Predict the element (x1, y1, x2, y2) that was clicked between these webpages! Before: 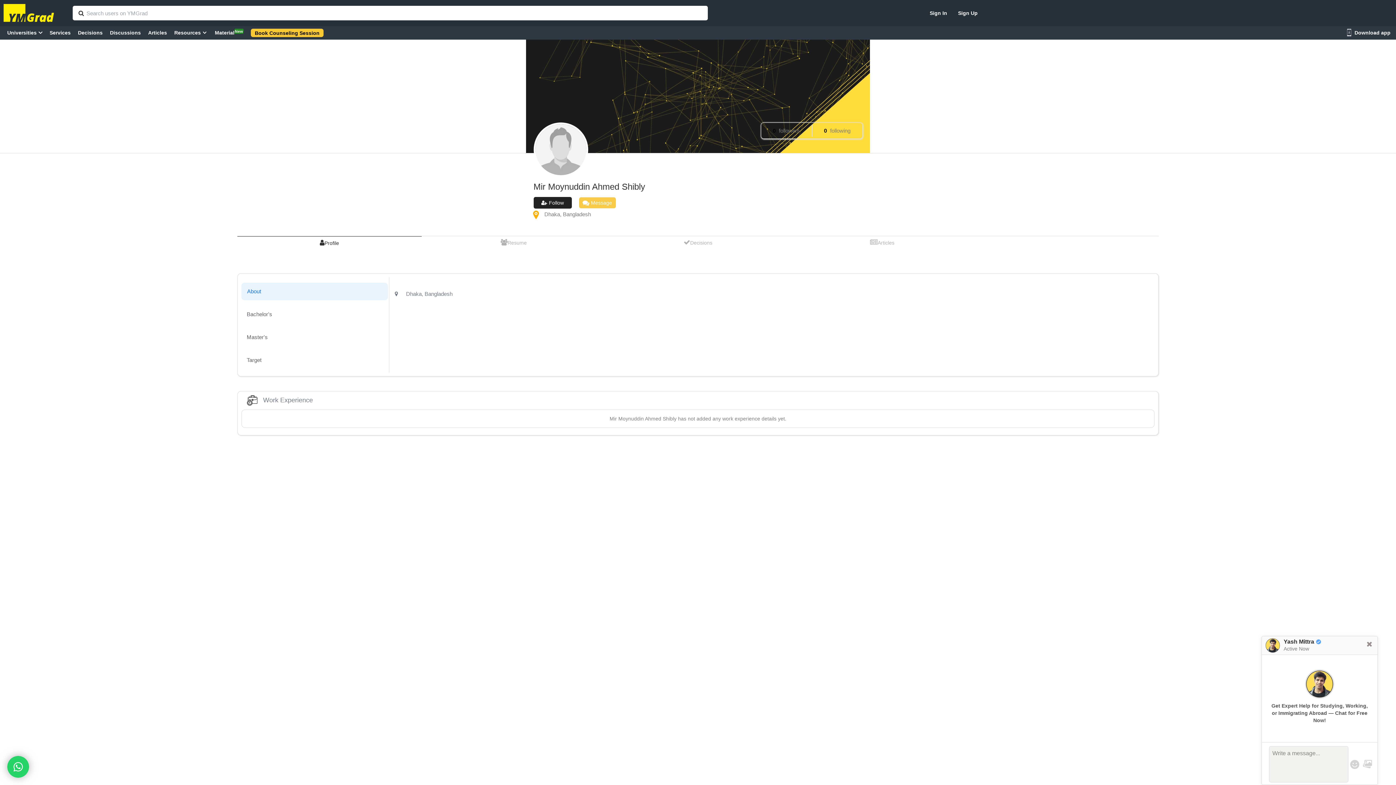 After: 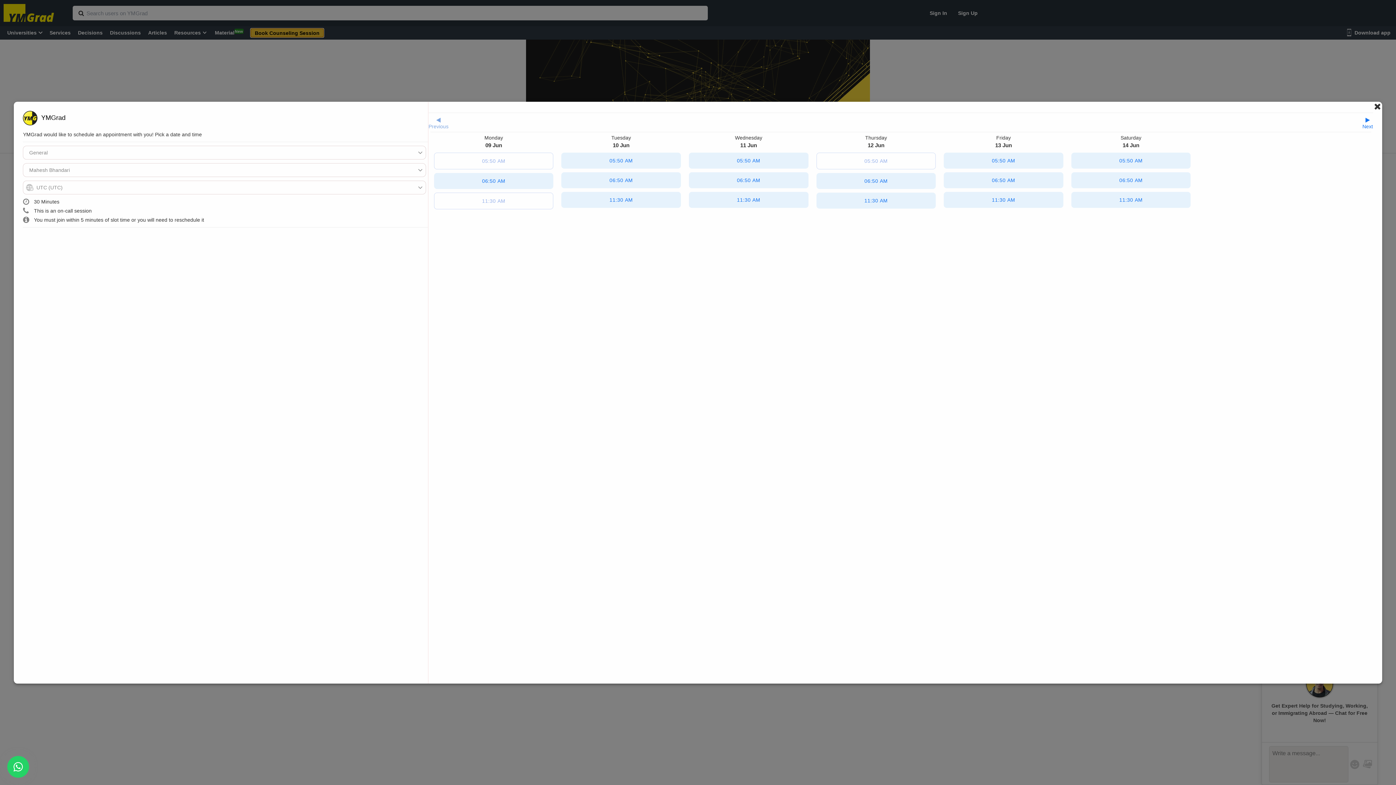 Action: label: Book Counseling Session bbox: (243, 26, 327, 39)